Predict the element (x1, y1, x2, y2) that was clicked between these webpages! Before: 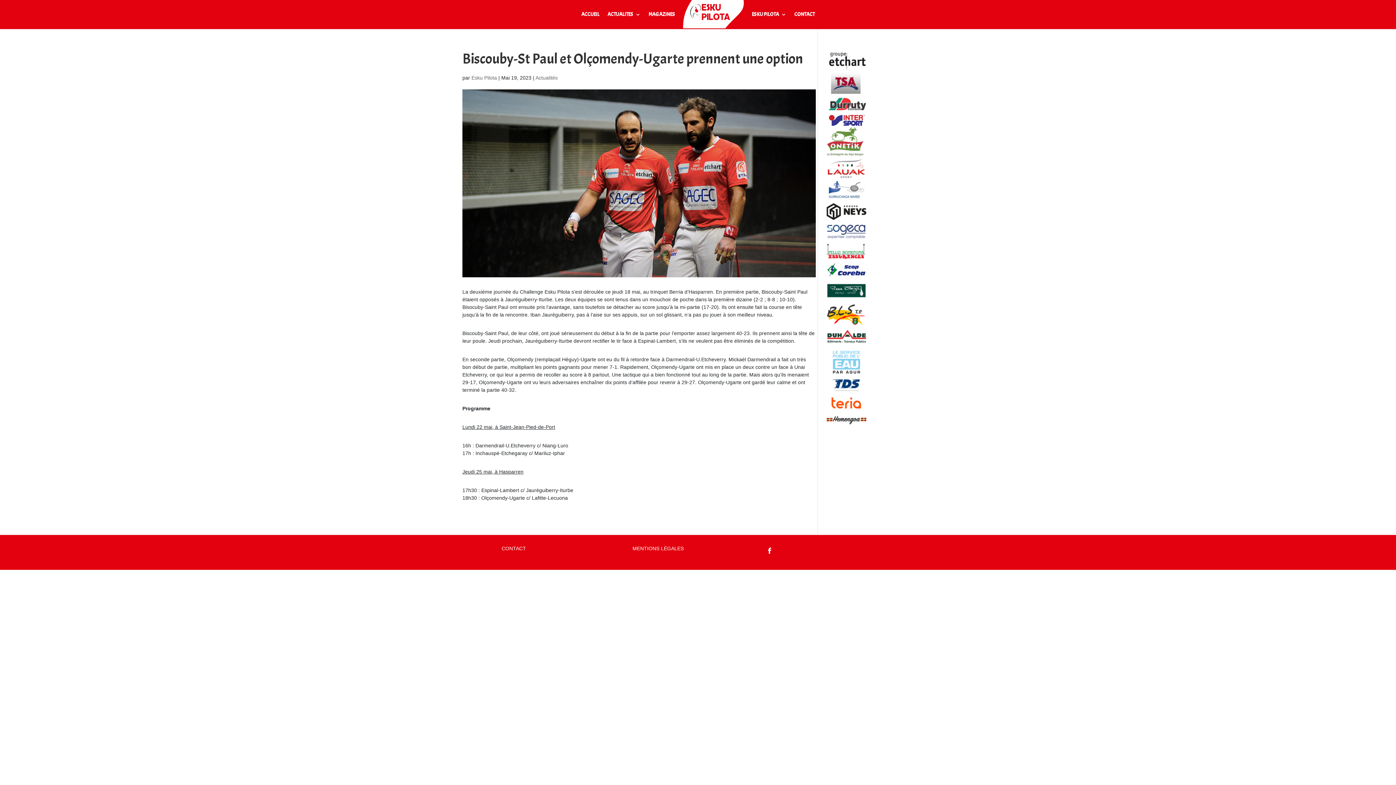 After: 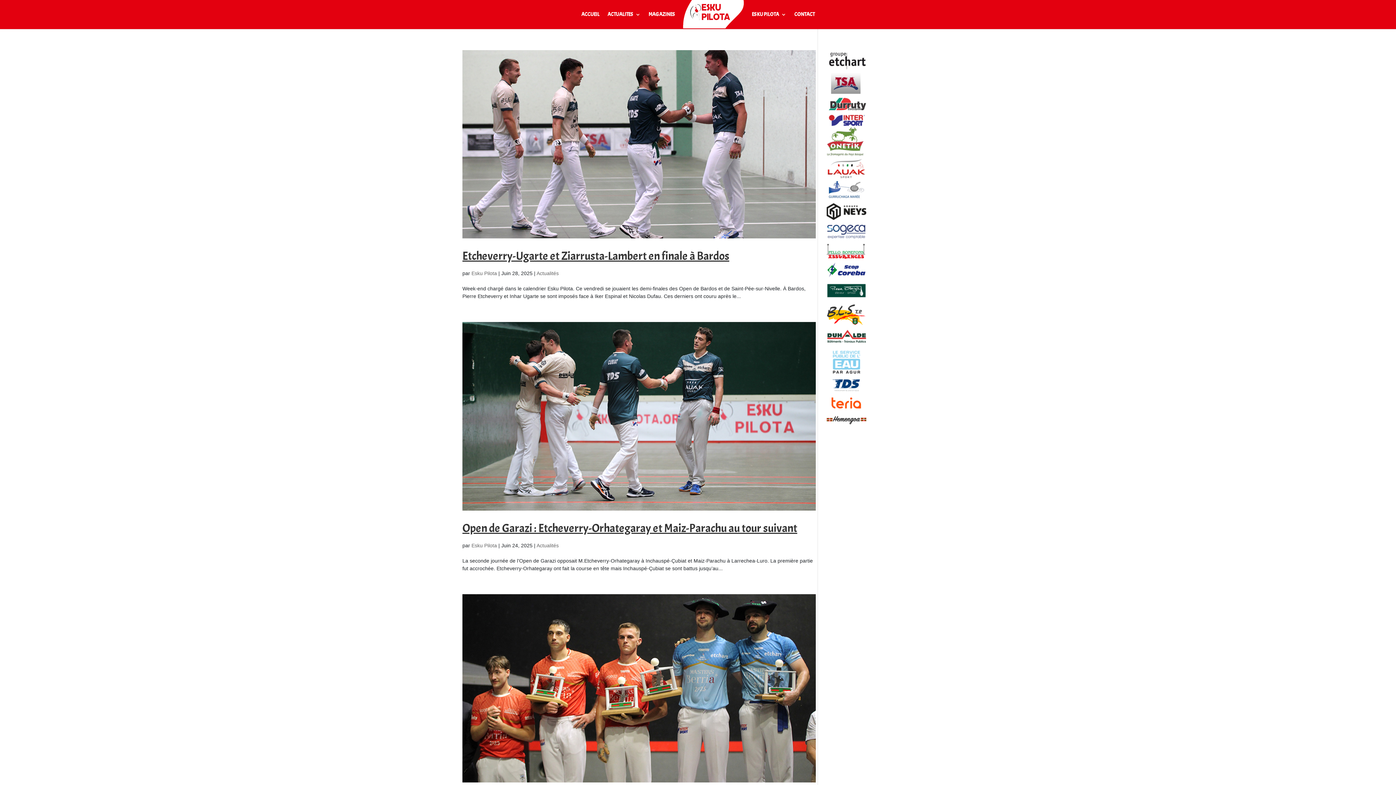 Action: label: Esku Pilota bbox: (471, 74, 497, 80)